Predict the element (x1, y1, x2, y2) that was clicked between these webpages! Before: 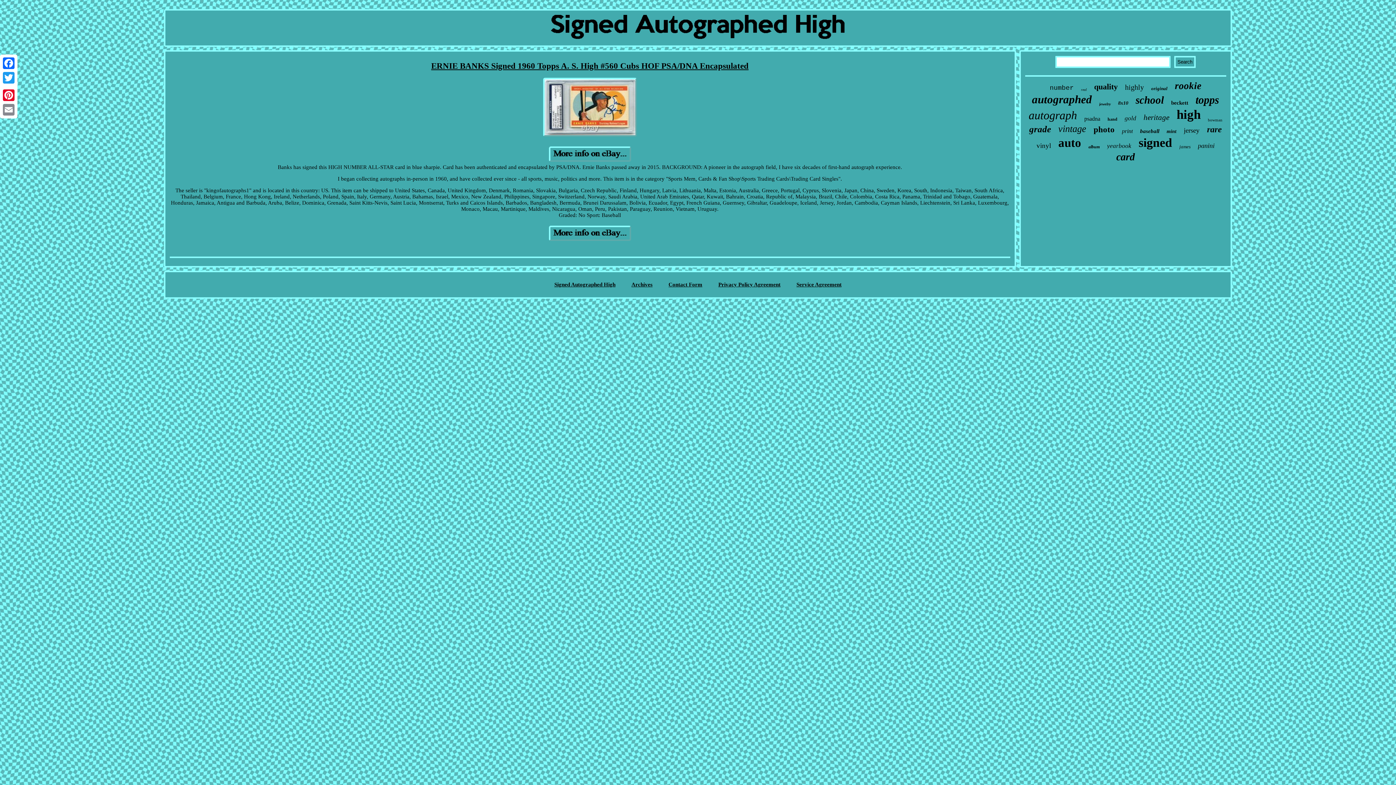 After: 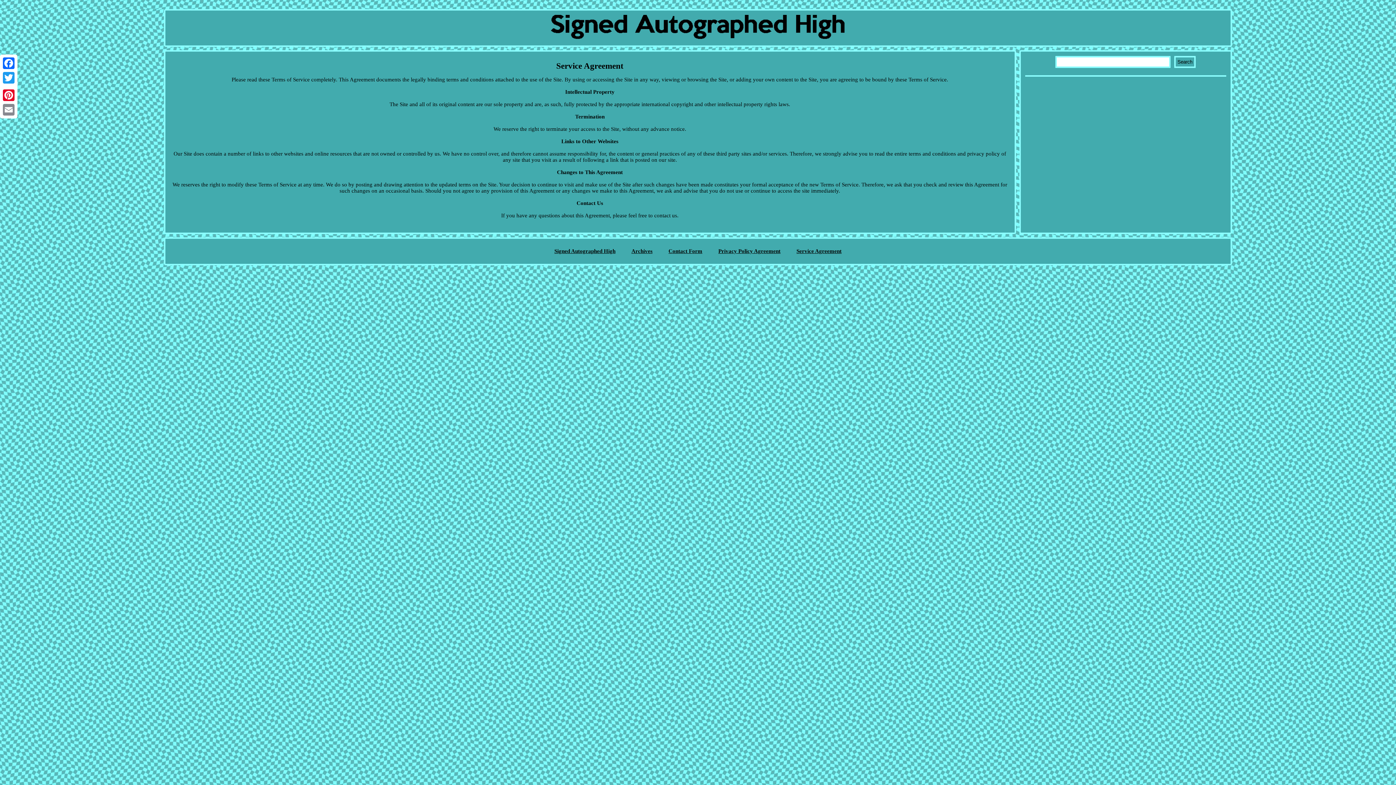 Action: bbox: (796, 281, 841, 287) label: Service Agreement